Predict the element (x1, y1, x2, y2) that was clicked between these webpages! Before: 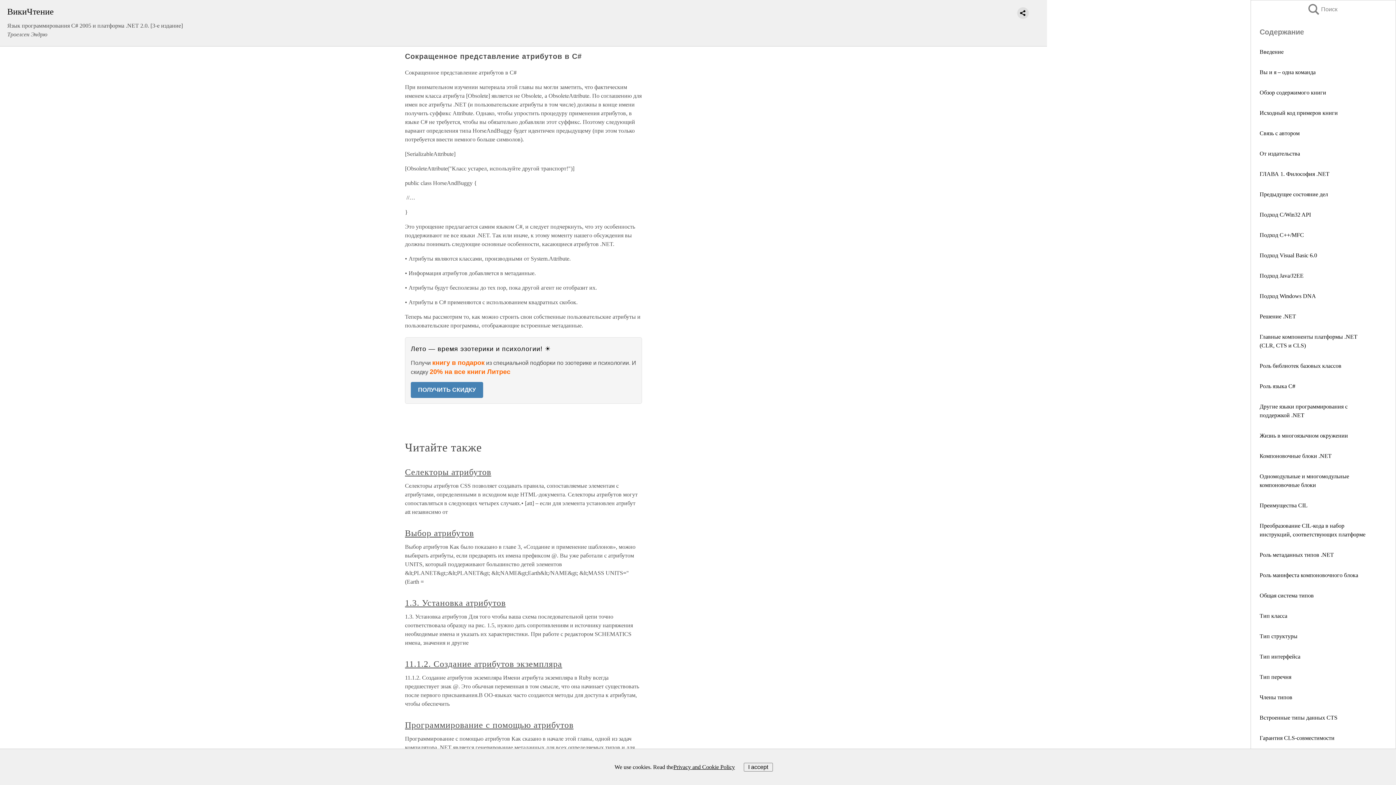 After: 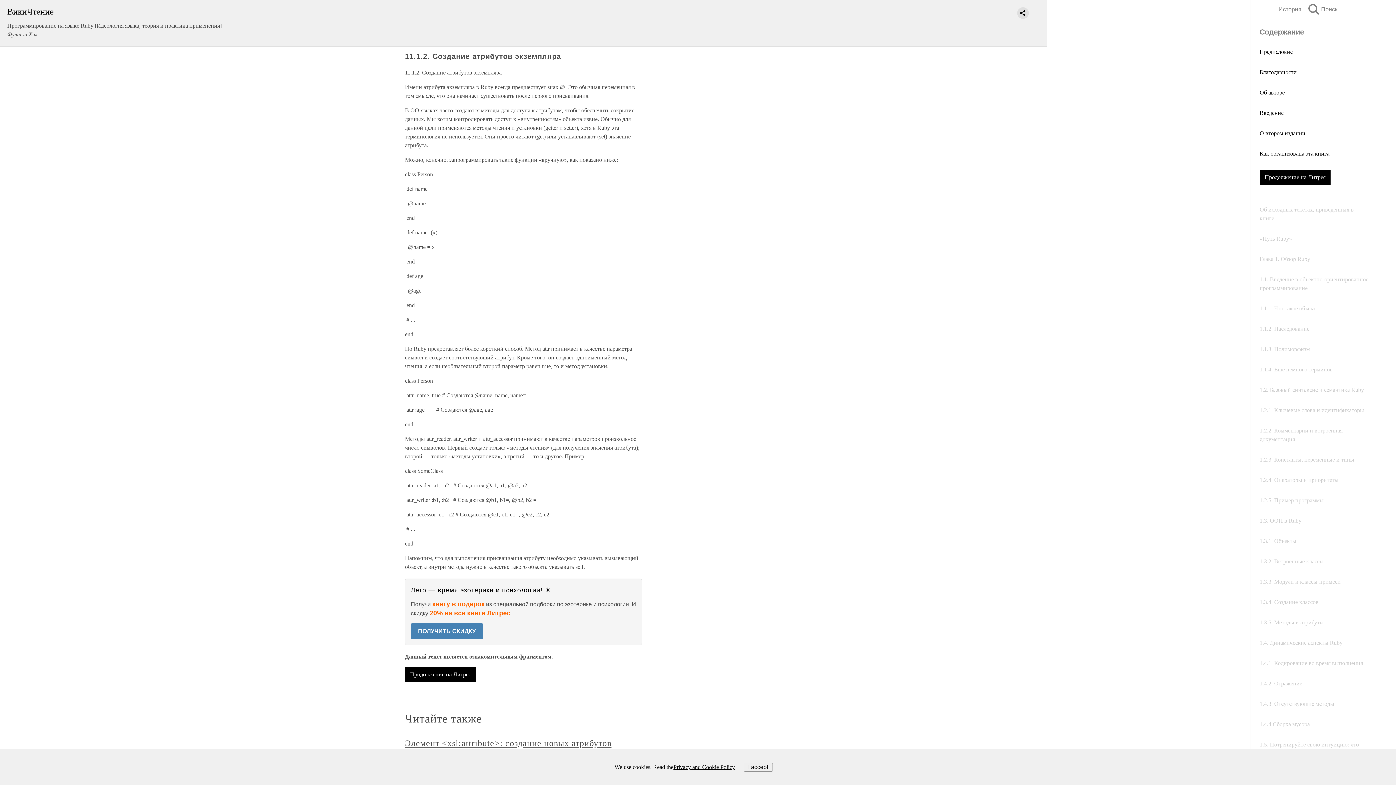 Action: label: 11.1.2. Создание атрибутов экземпляра bbox: (405, 659, 562, 669)